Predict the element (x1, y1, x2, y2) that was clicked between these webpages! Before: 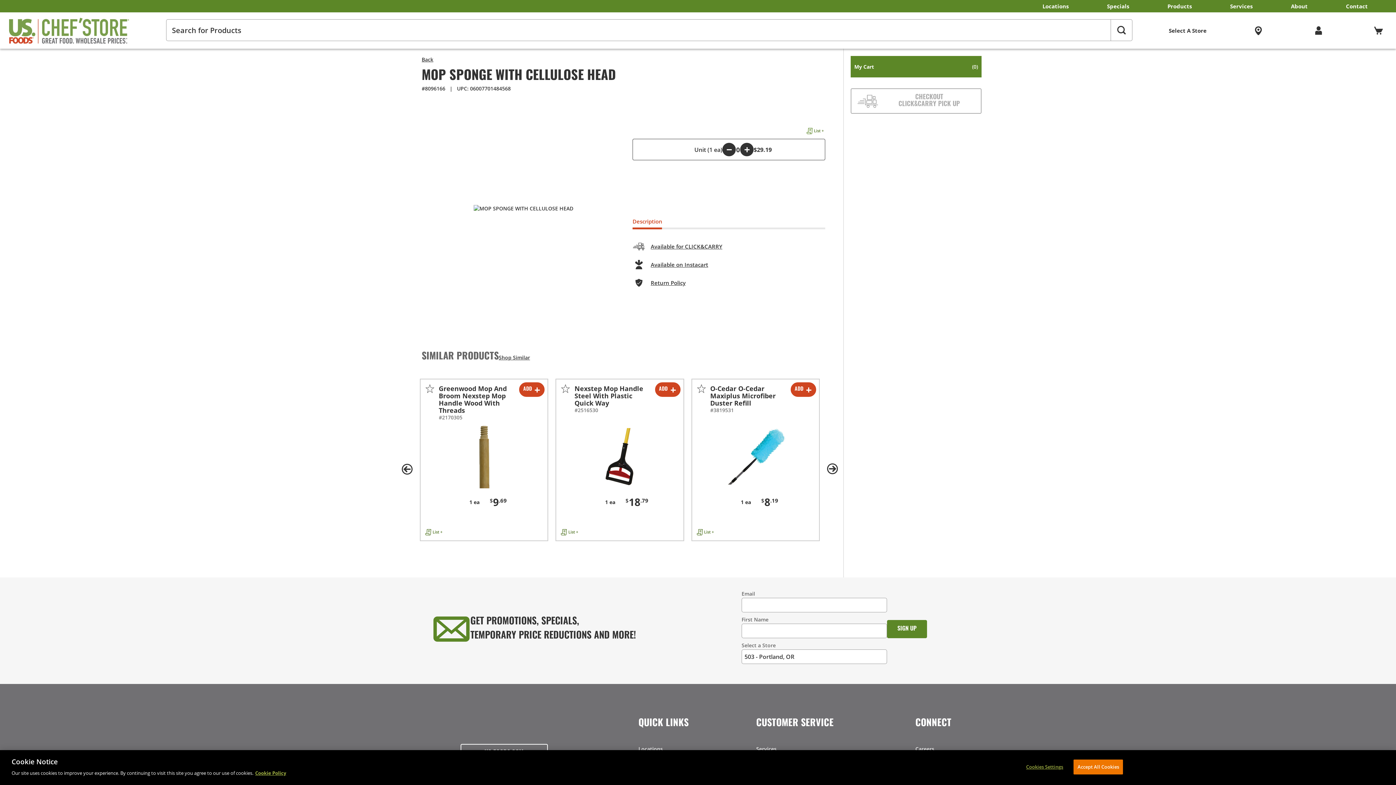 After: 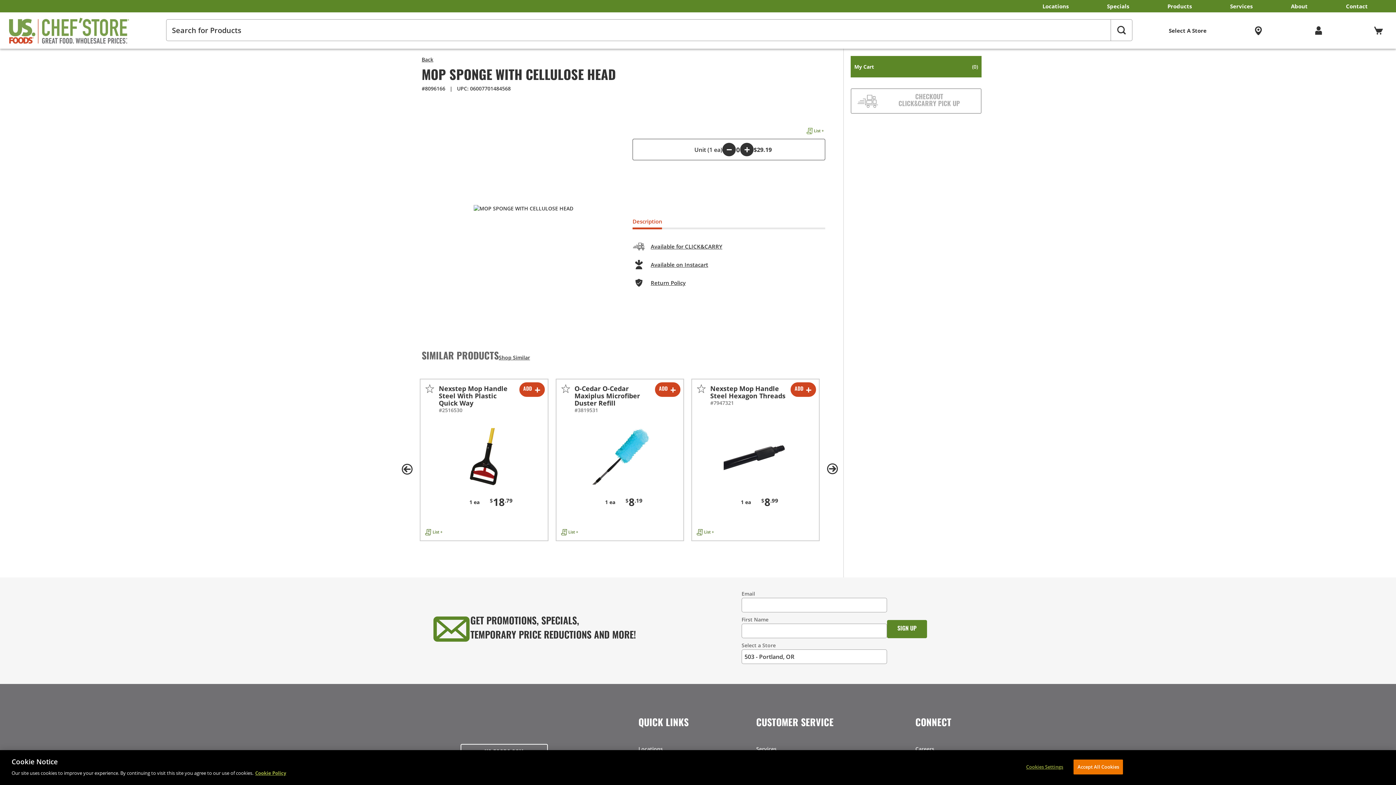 Action: bbox: (823, 460, 841, 478) label: Next slide